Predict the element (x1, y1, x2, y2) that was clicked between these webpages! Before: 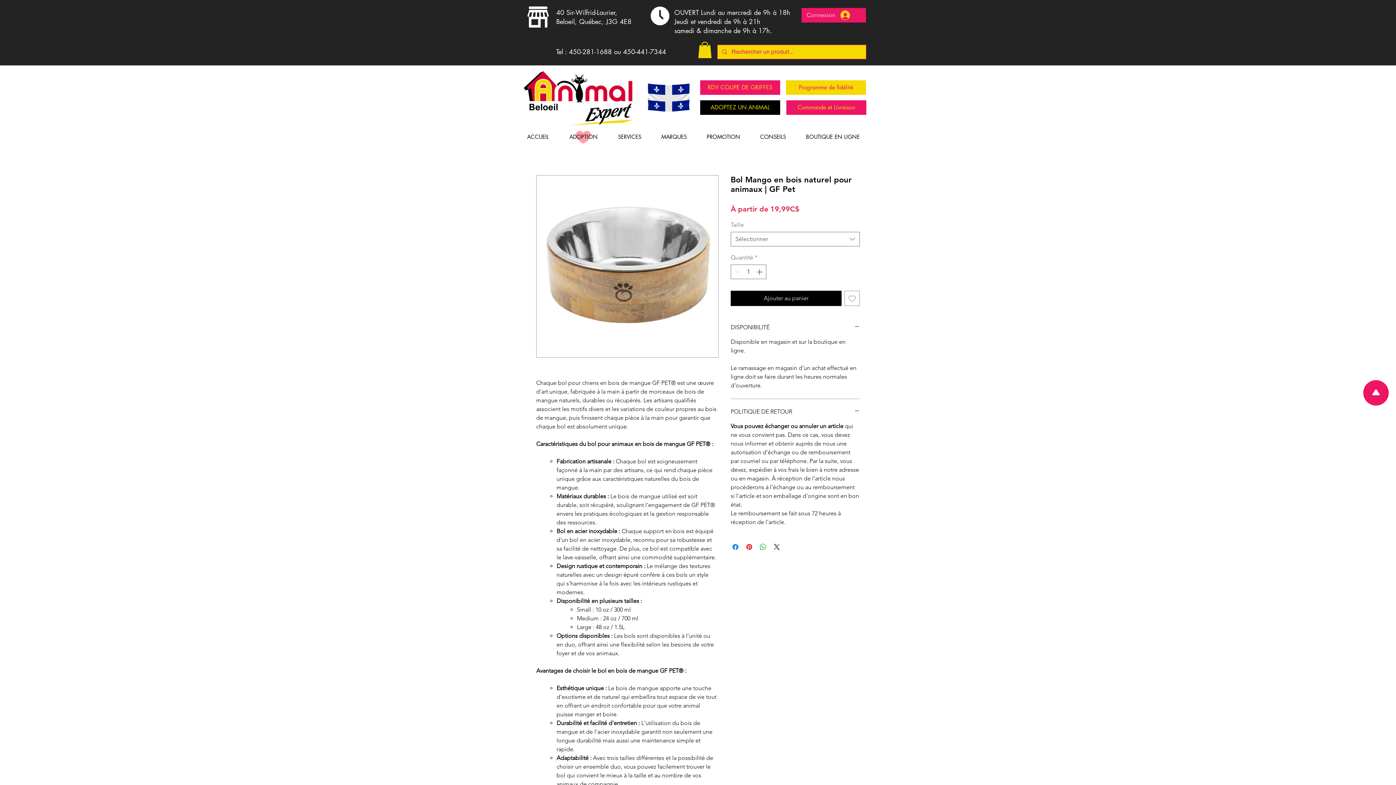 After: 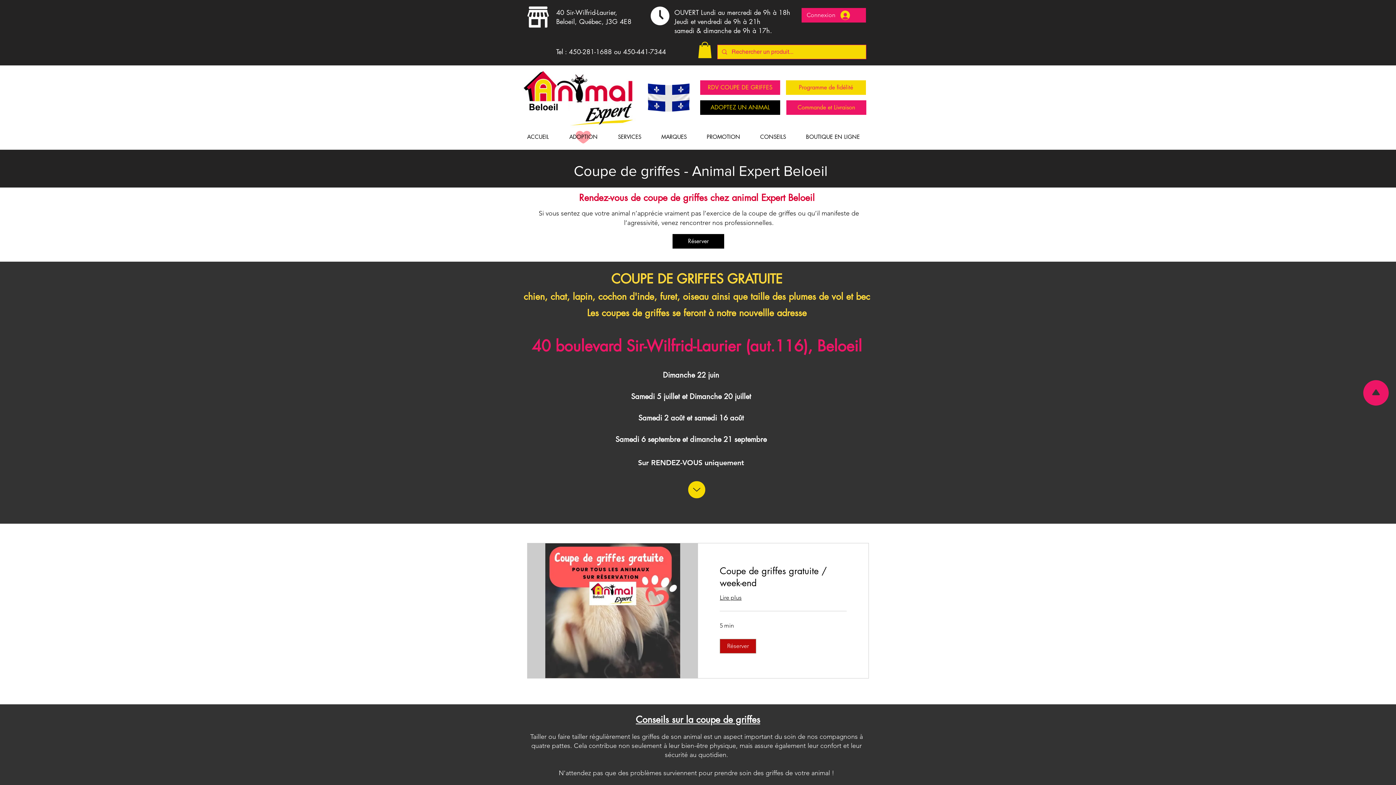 Action: label: RDV COUPE DE GRIFFES bbox: (700, 80, 780, 95)